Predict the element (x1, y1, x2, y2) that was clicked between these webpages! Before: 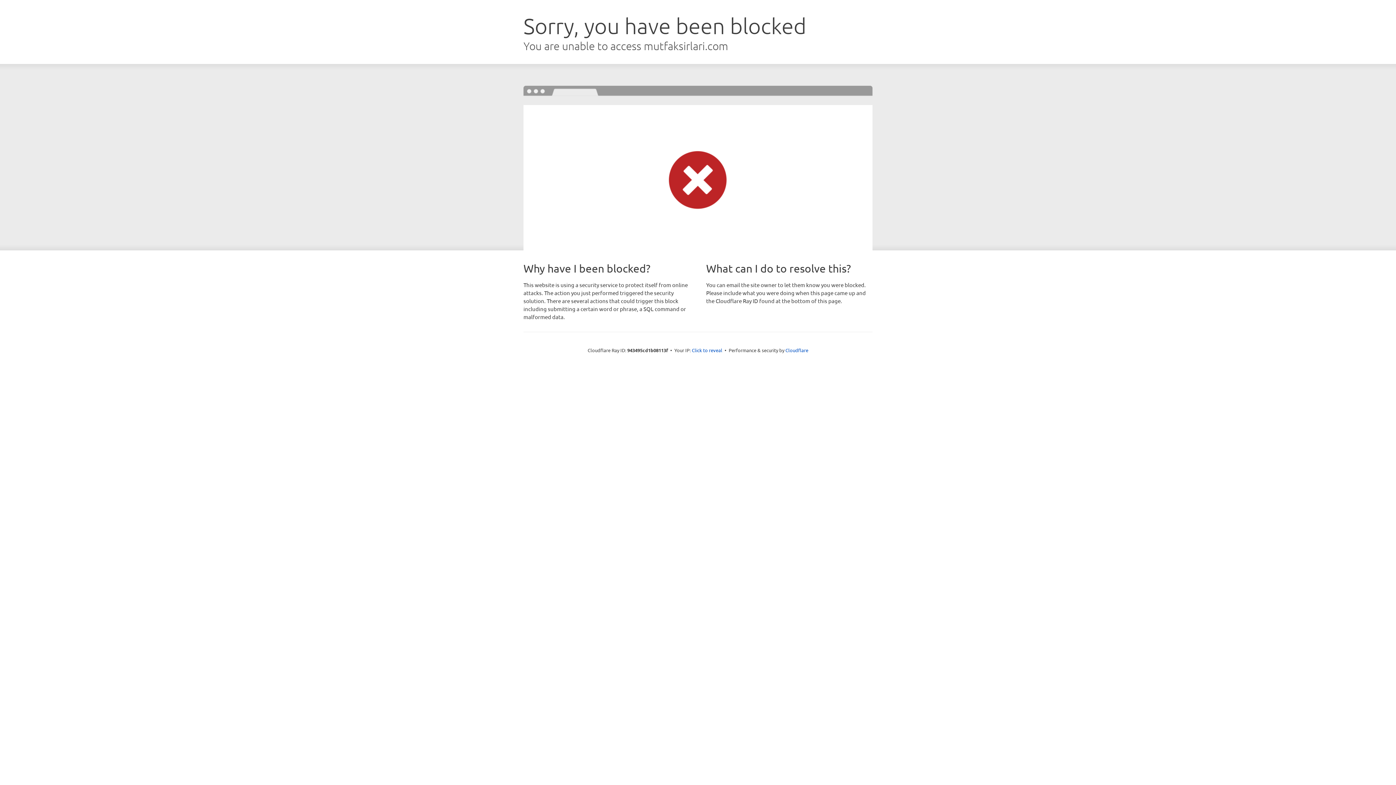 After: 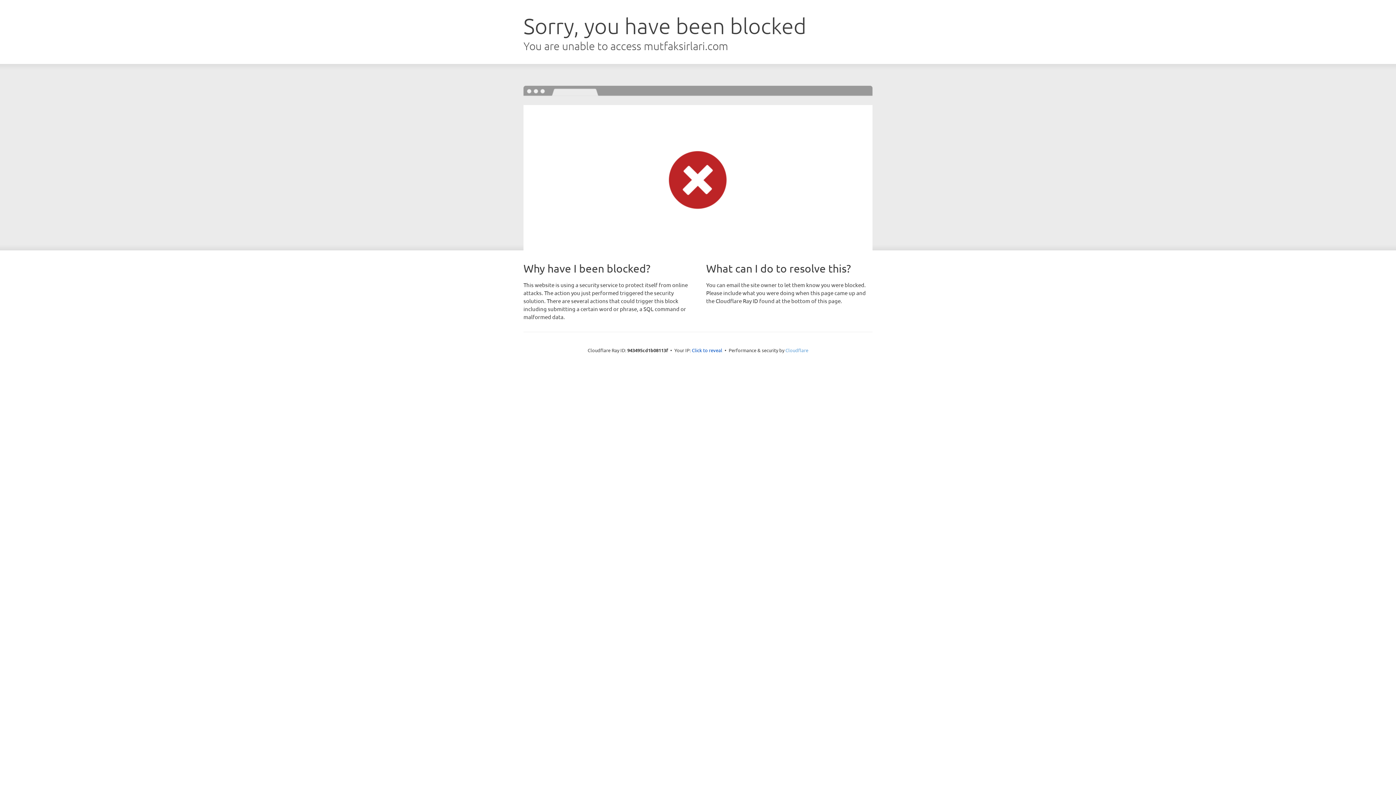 Action: label: Cloudflare bbox: (785, 347, 808, 353)